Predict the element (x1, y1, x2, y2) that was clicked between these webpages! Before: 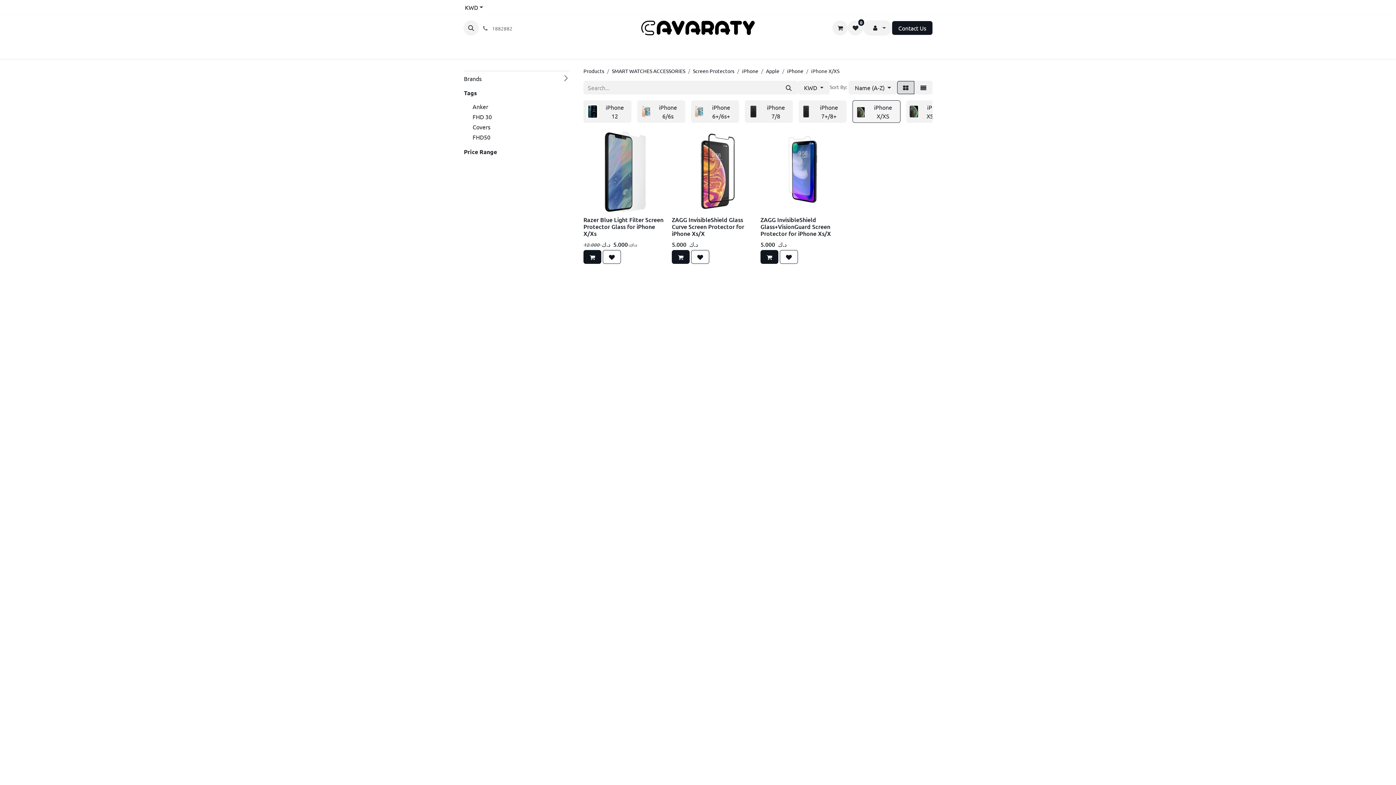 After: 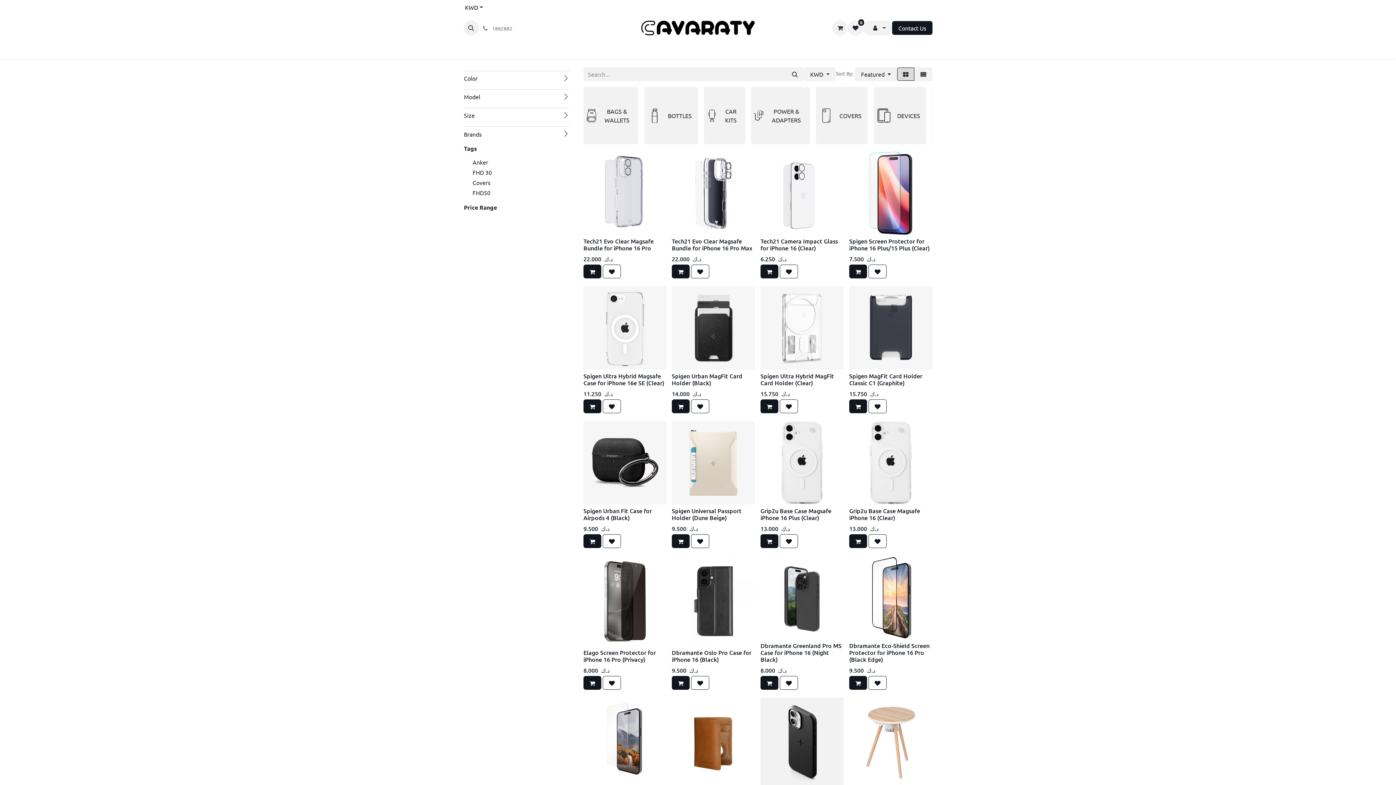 Action: label: 0 bbox: (848, 20, 863, 35)